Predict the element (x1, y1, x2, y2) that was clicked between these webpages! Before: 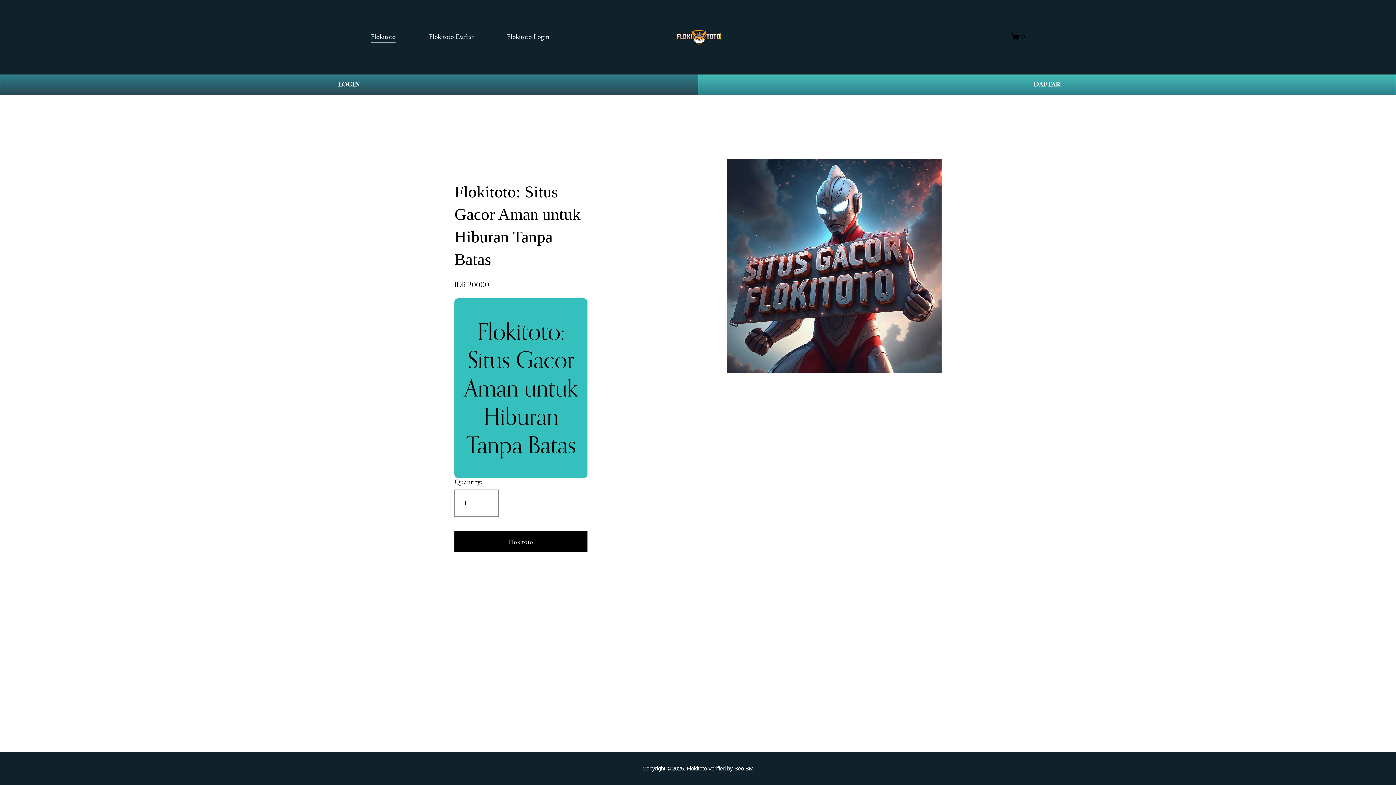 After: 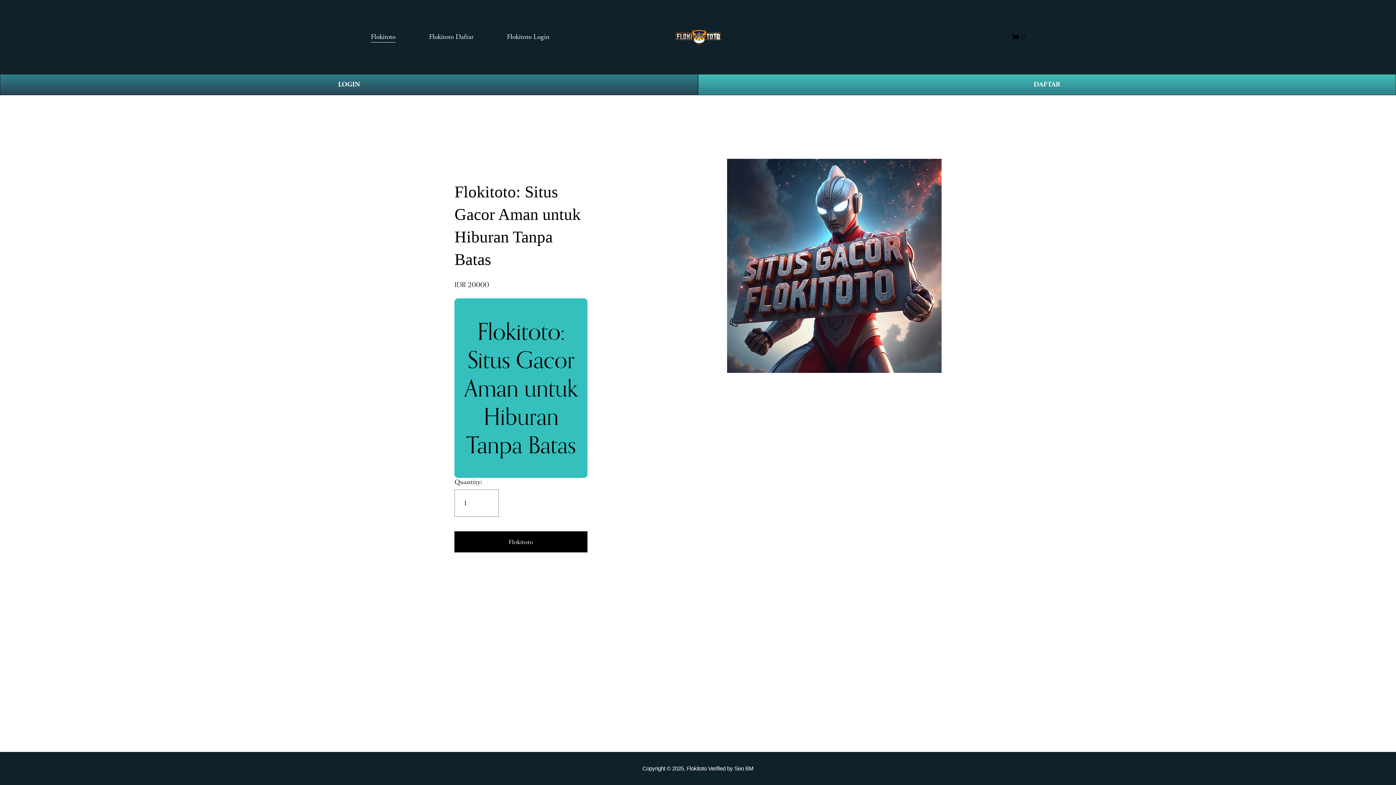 Action: label: 0 bbox: (1011, 32, 1025, 41)